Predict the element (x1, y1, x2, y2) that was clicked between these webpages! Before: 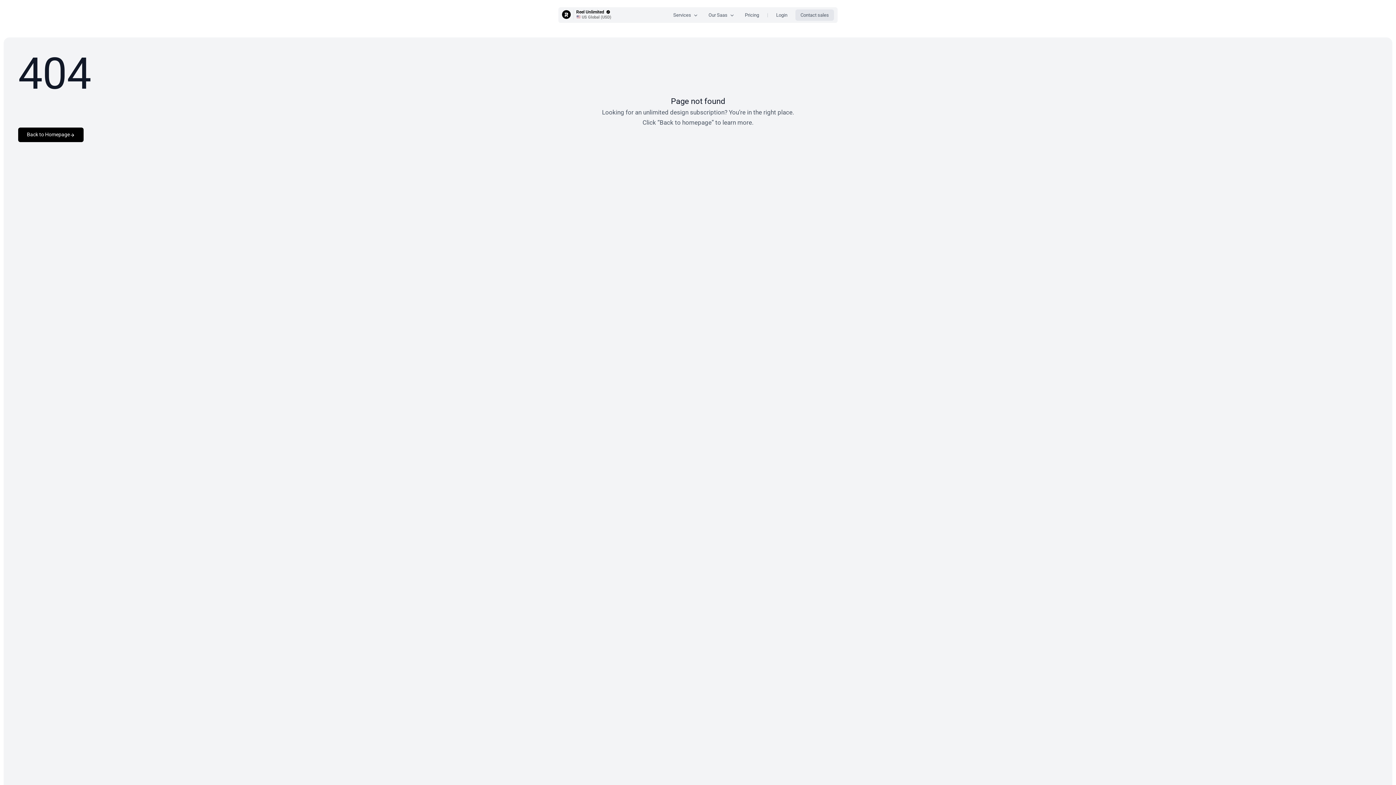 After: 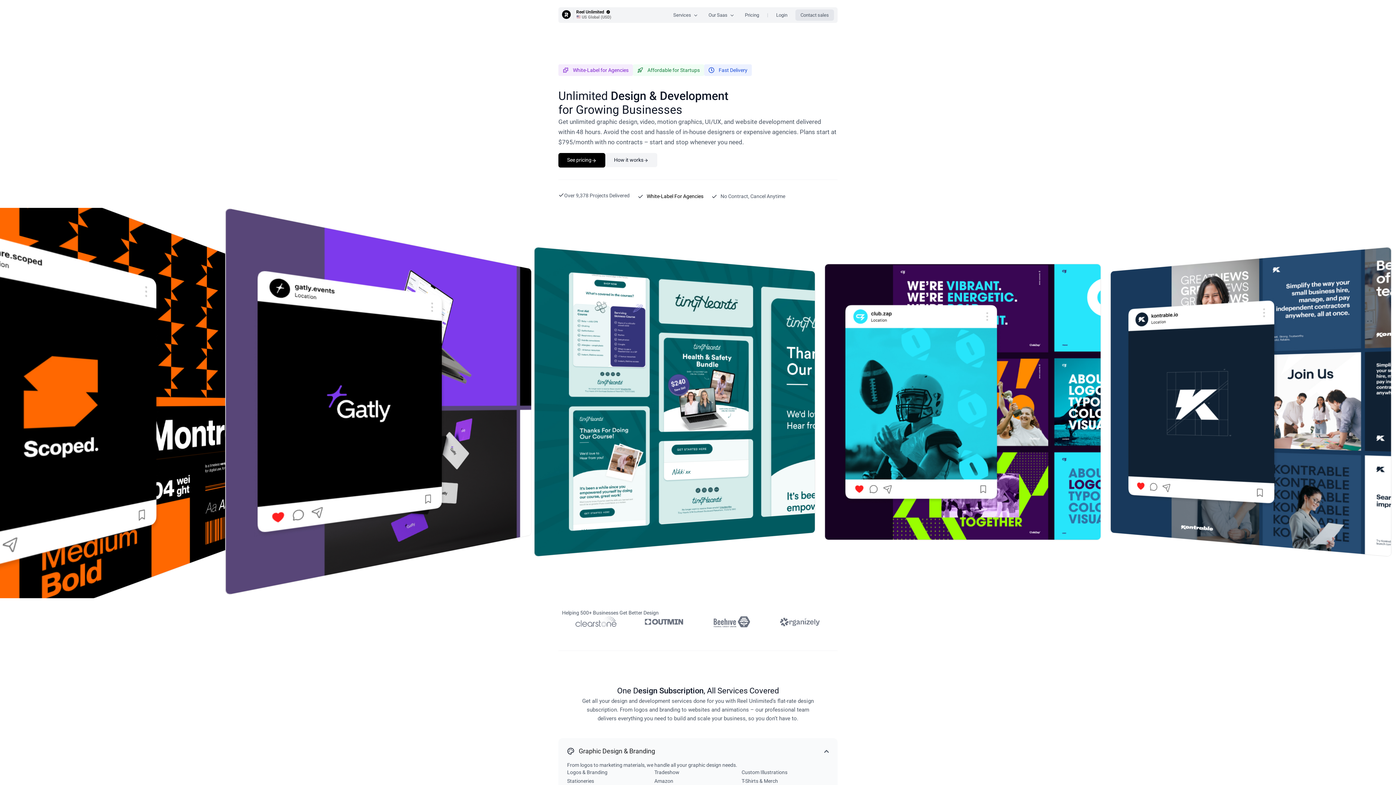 Action: label: Reel Unlimited
US Global (USD) bbox: (562, 9, 611, 19)